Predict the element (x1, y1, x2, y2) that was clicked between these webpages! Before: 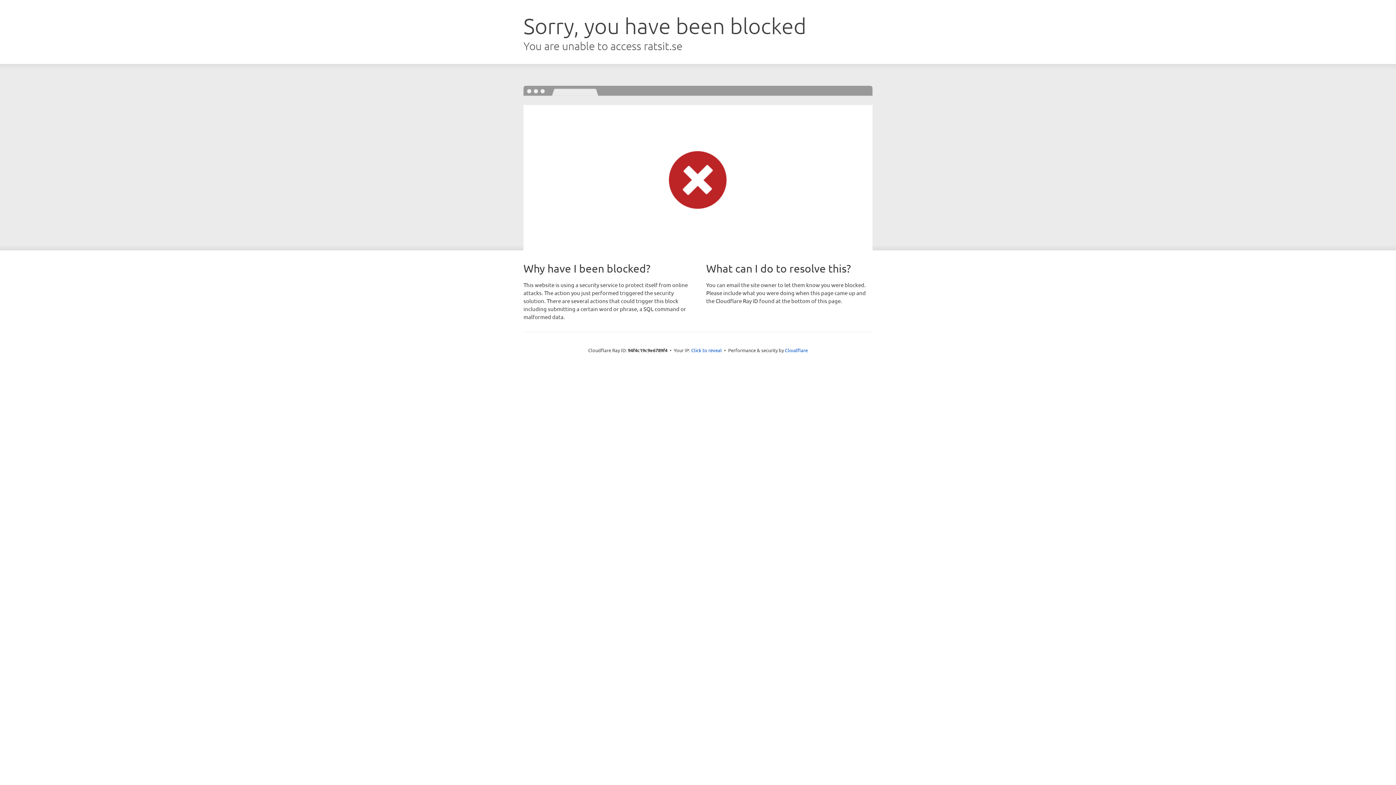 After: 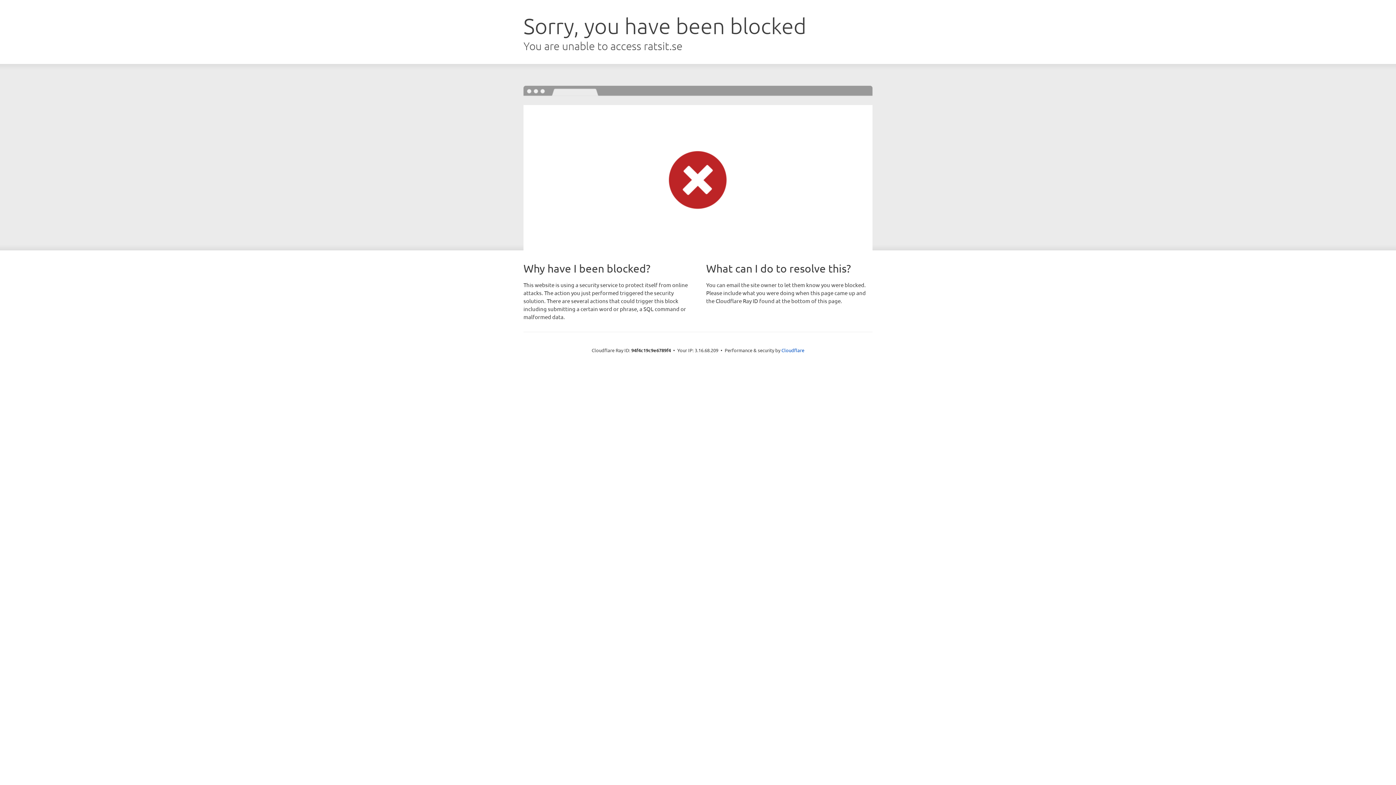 Action: label: Click to reveal bbox: (691, 346, 722, 353)